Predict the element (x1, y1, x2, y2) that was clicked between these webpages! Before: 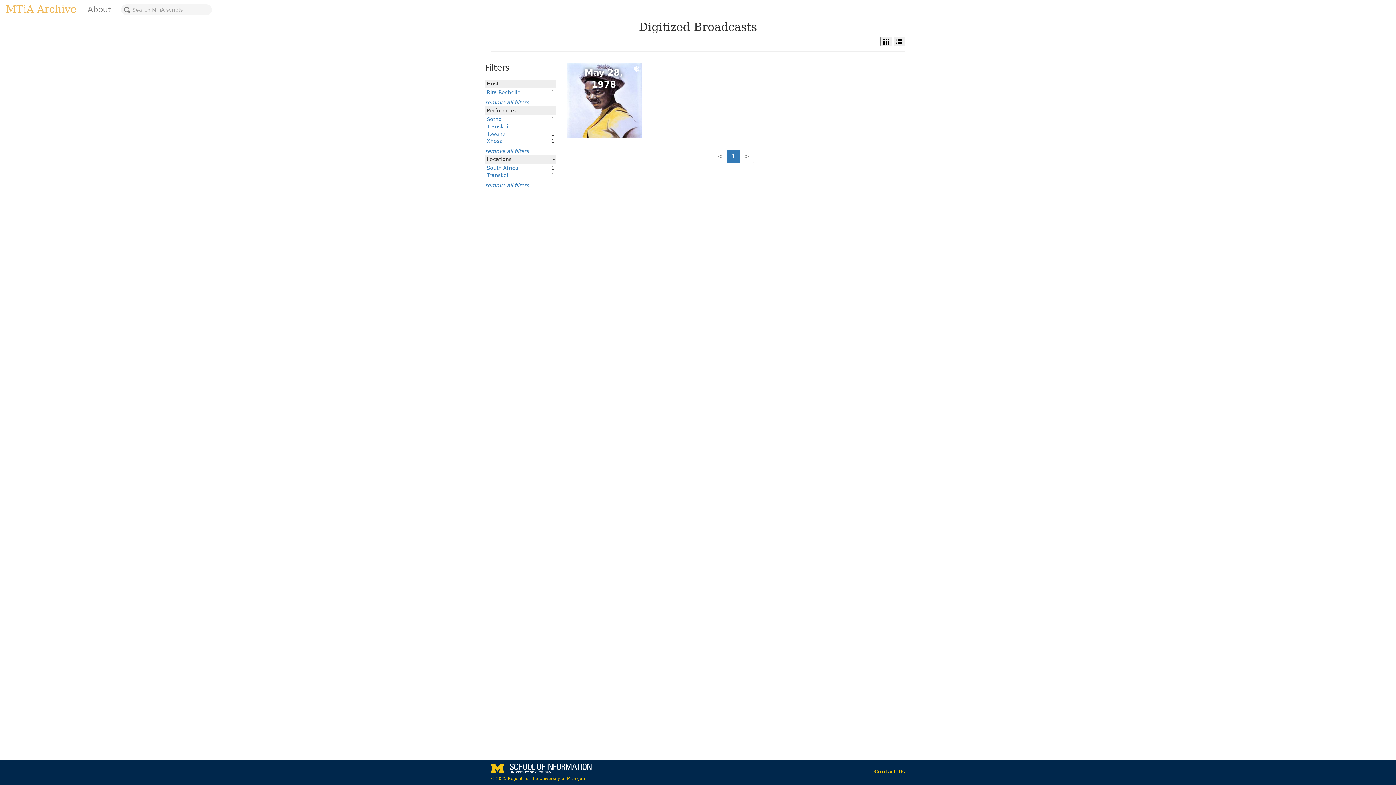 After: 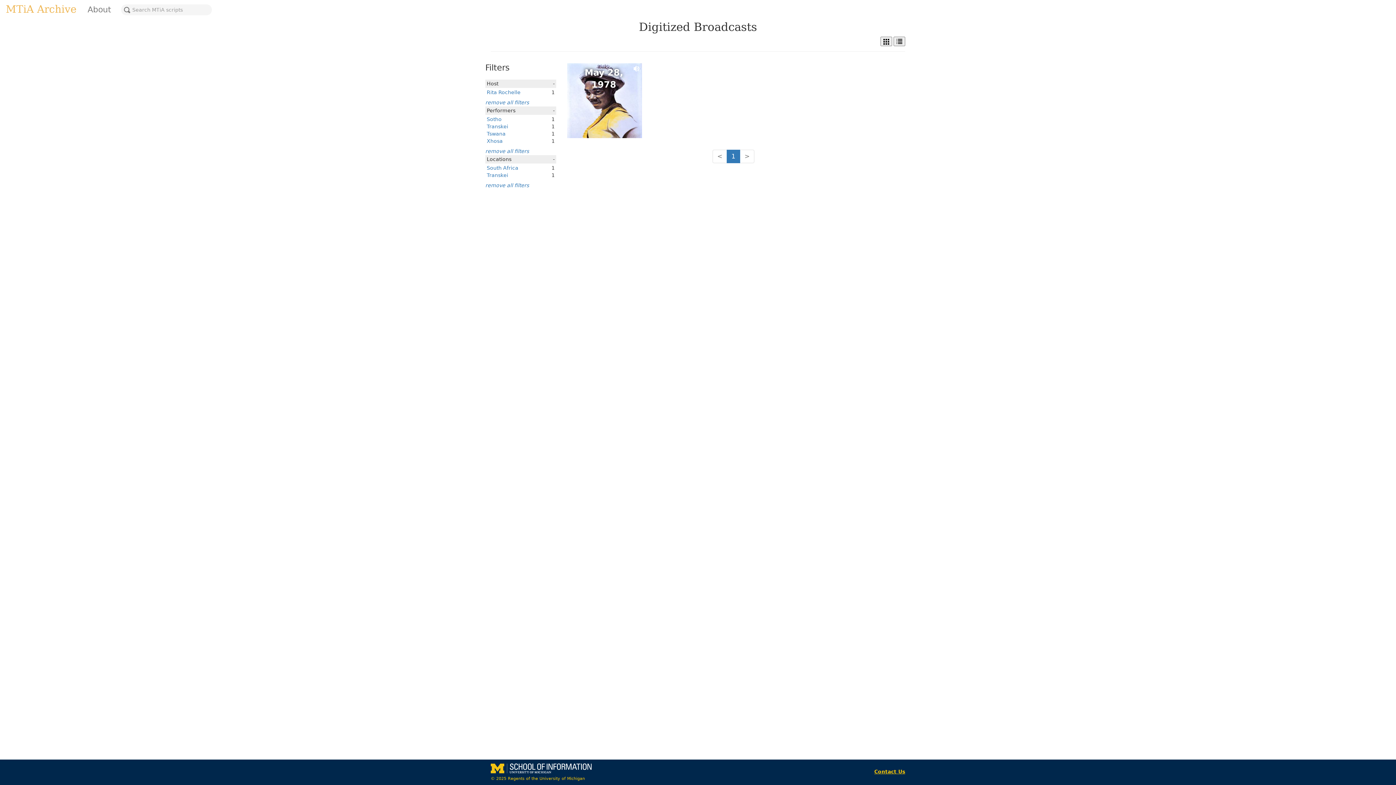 Action: label: Contact Us bbox: (874, 769, 905, 774)